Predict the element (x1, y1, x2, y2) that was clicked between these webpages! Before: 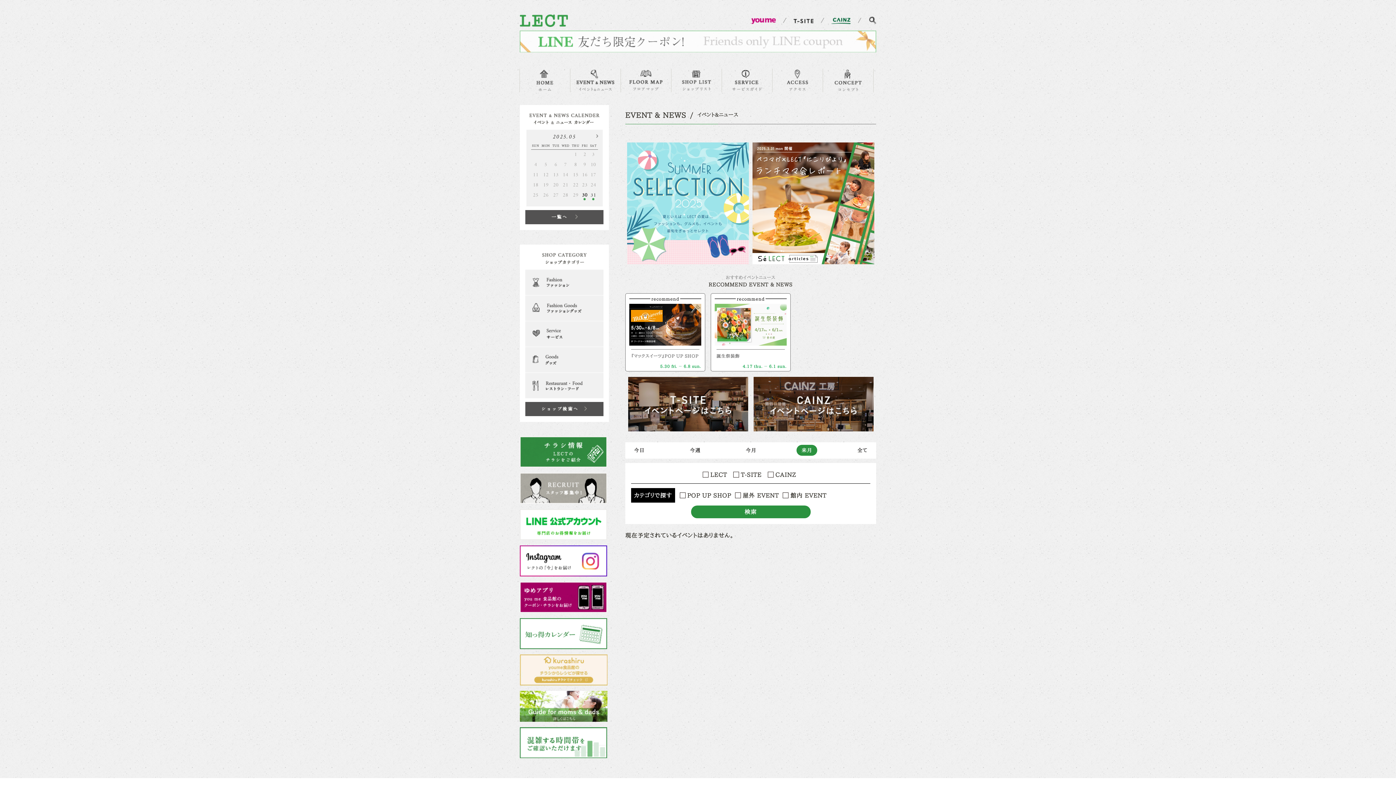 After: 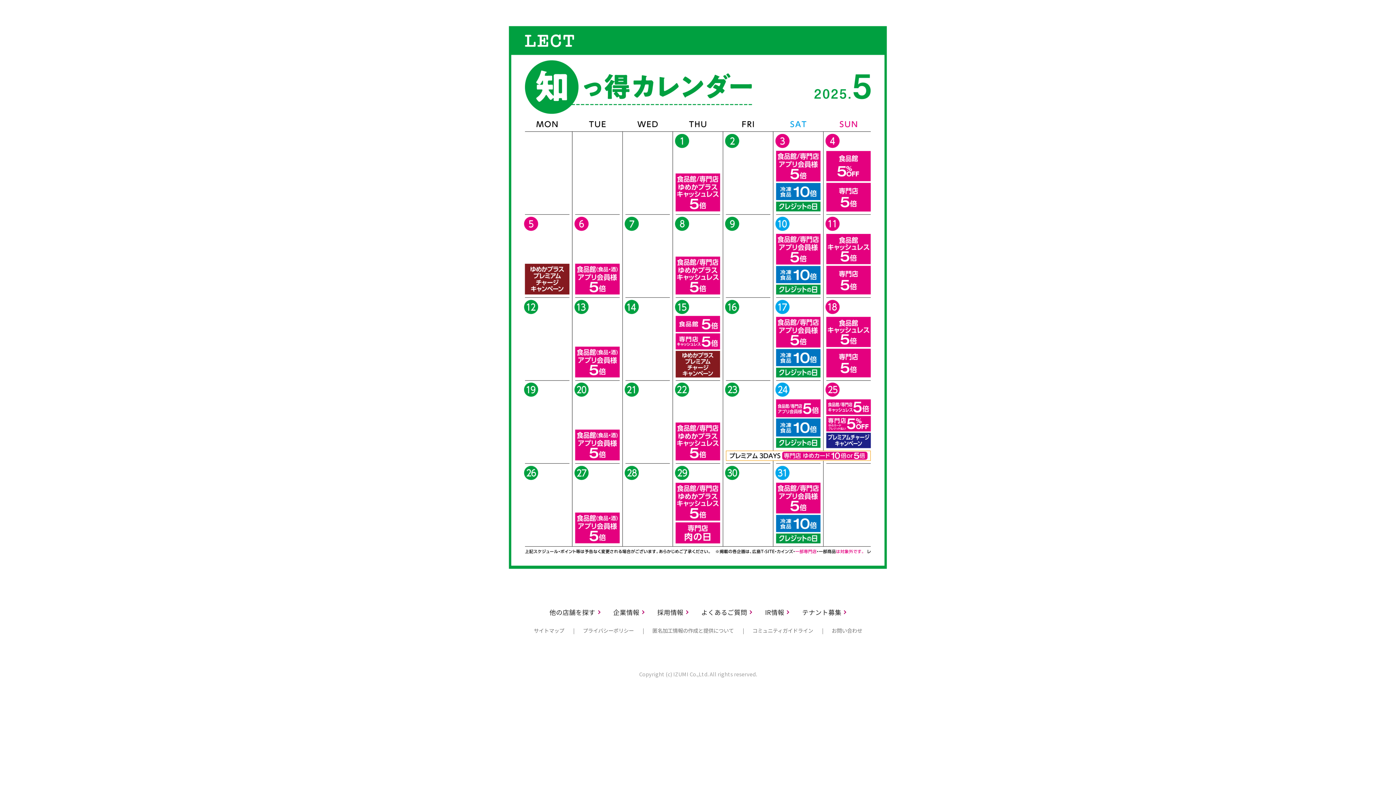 Action: bbox: (520, 640, 607, 646)